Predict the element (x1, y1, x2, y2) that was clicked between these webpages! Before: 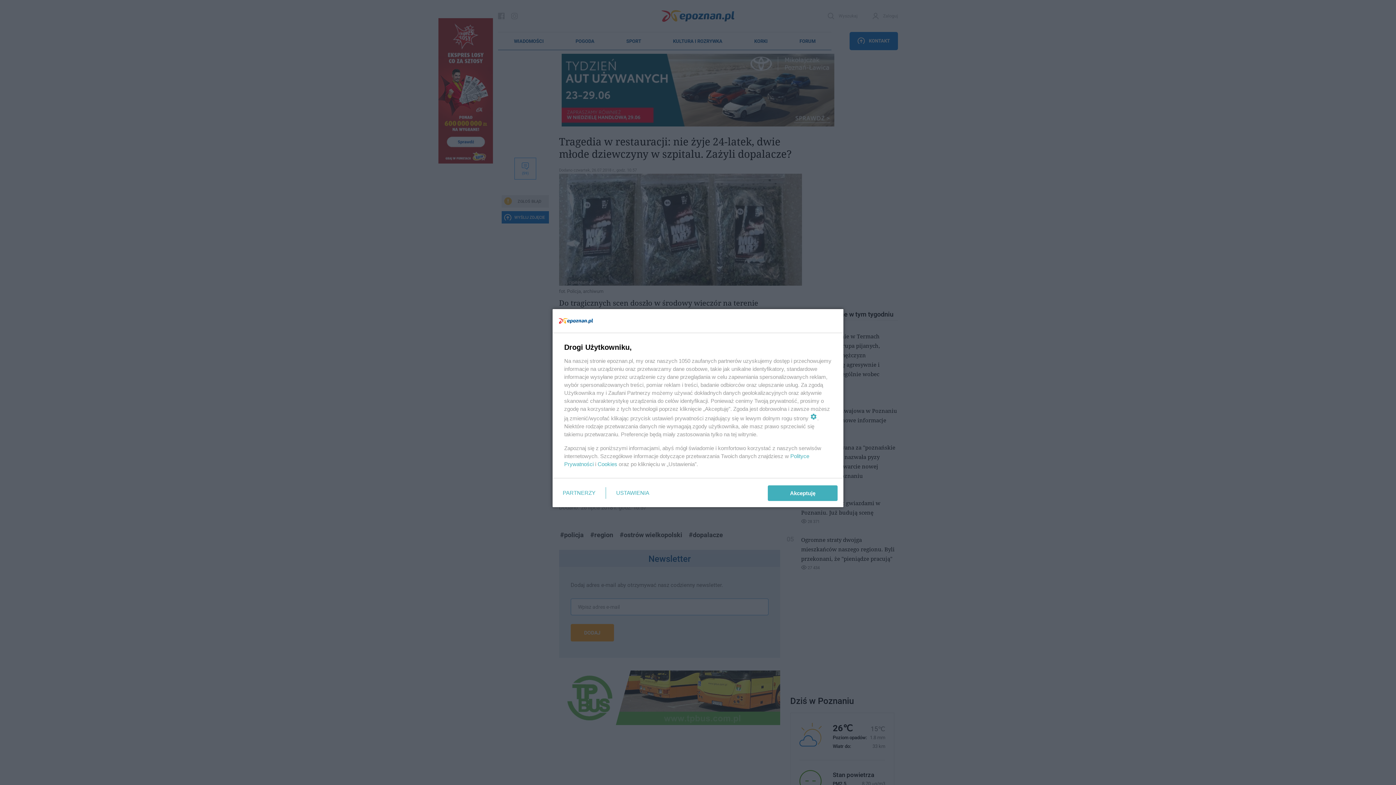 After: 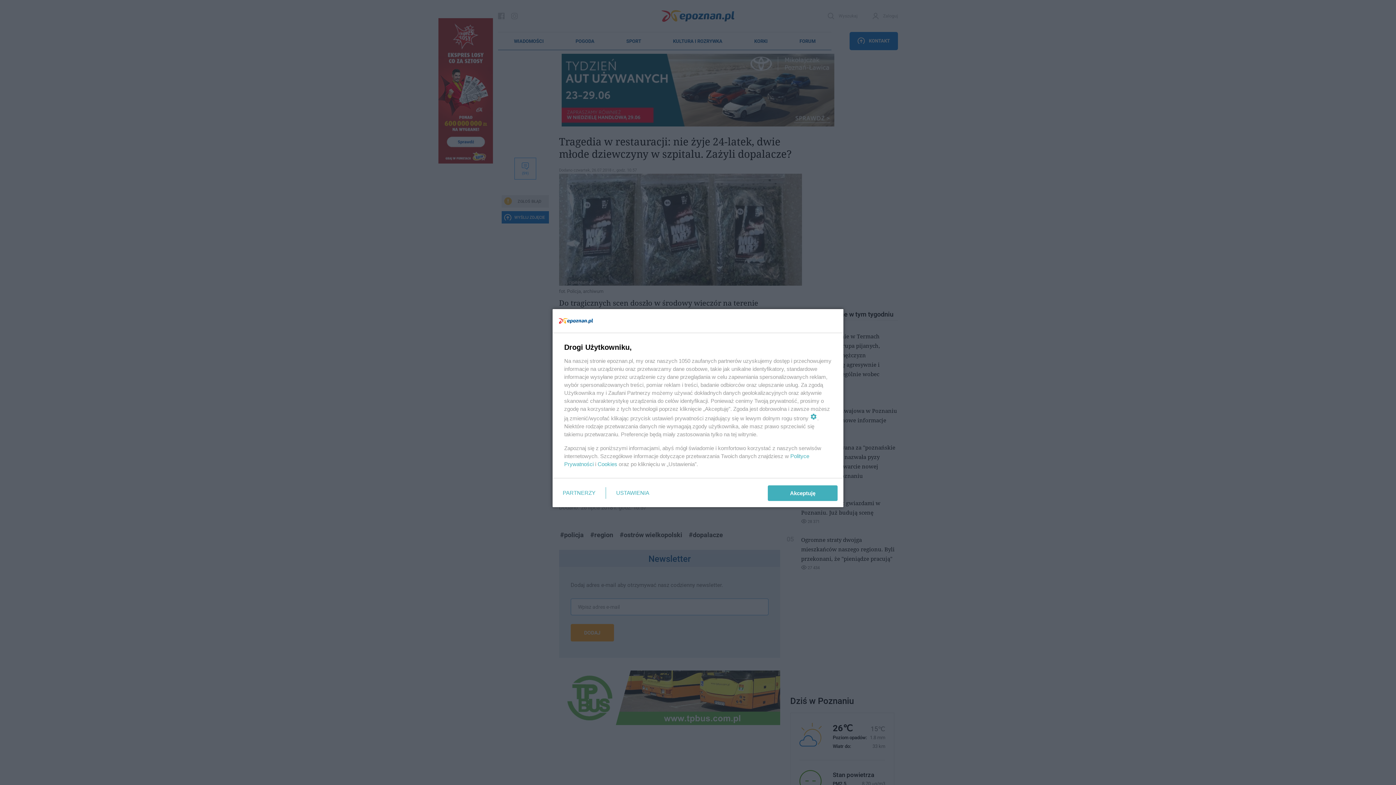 Action: bbox: (597, 461, 617, 467) label: Cookies